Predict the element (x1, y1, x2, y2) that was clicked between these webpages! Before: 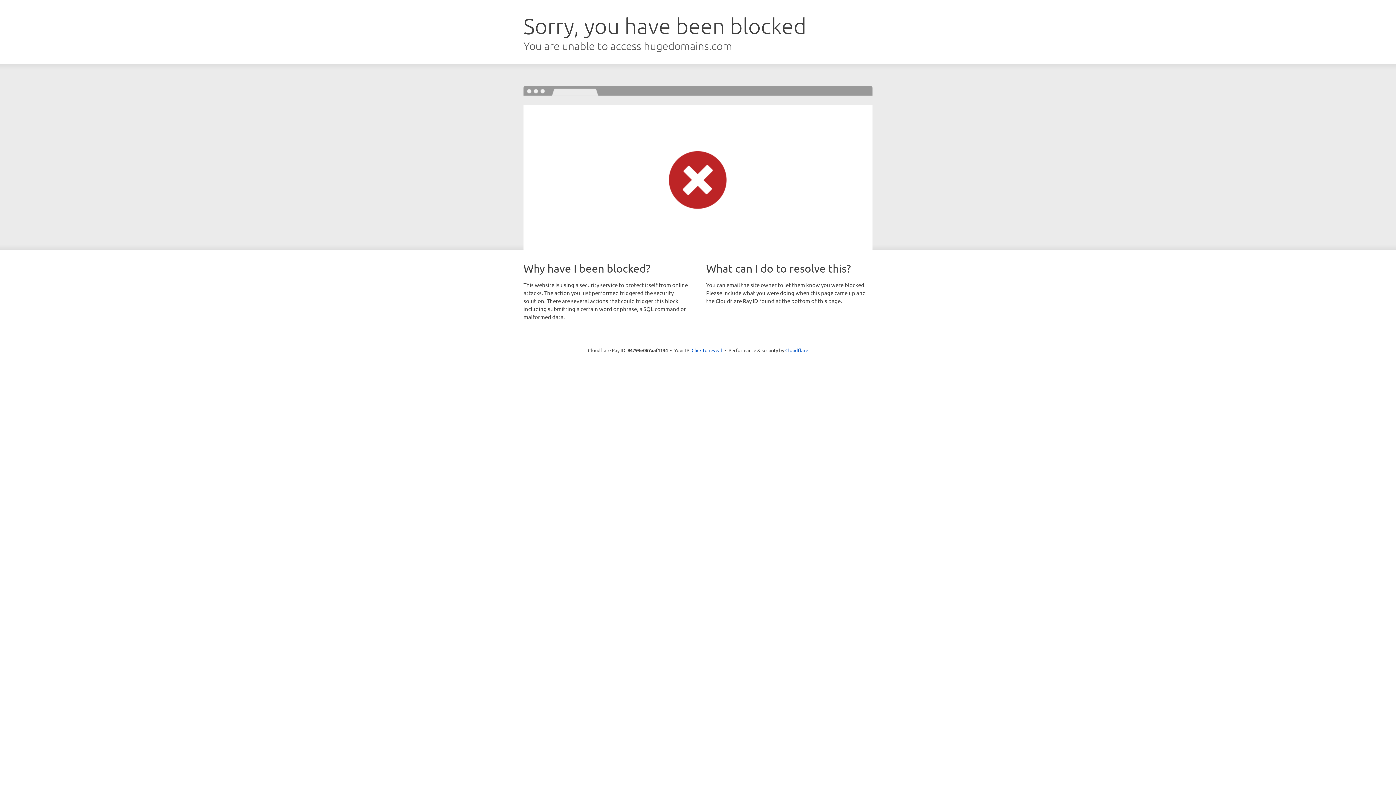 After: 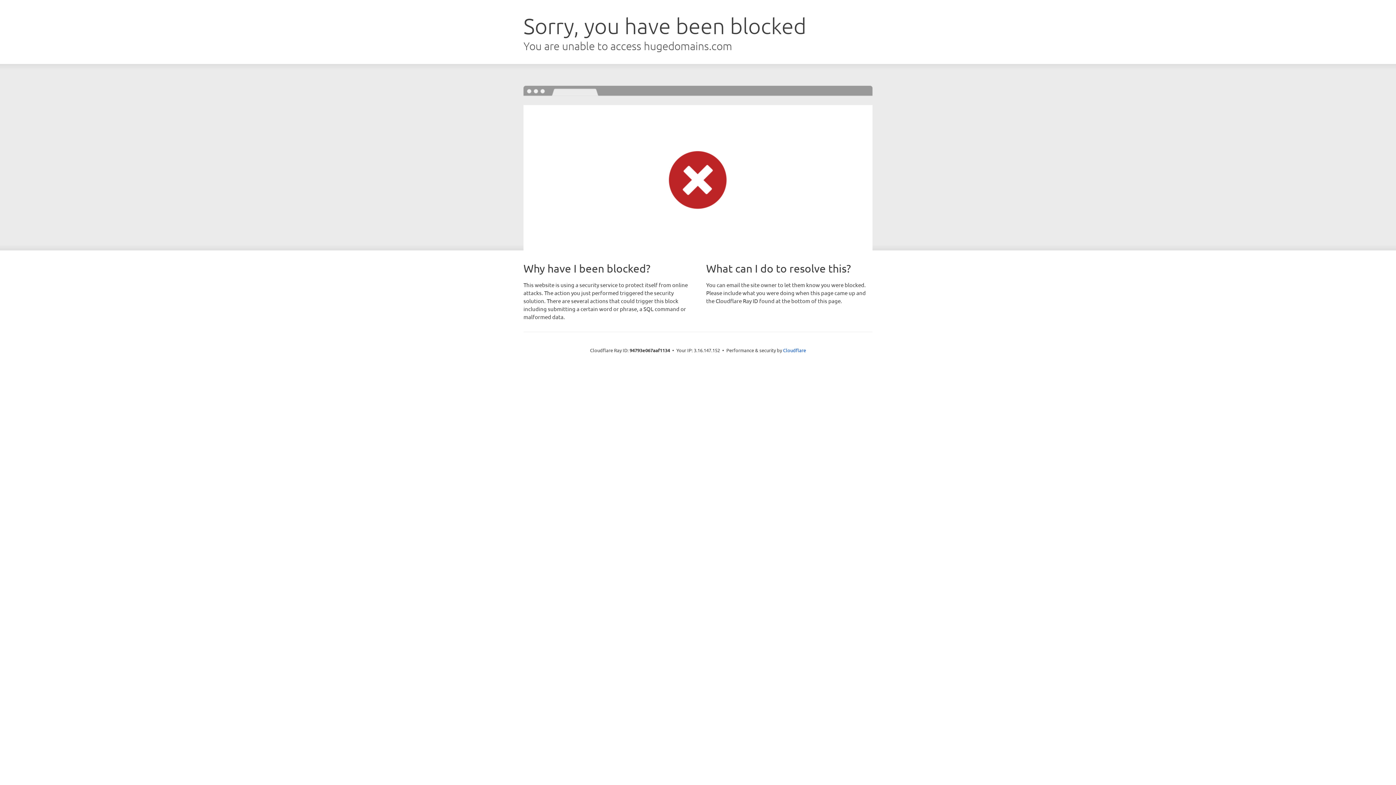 Action: bbox: (691, 346, 722, 353) label: Click to reveal